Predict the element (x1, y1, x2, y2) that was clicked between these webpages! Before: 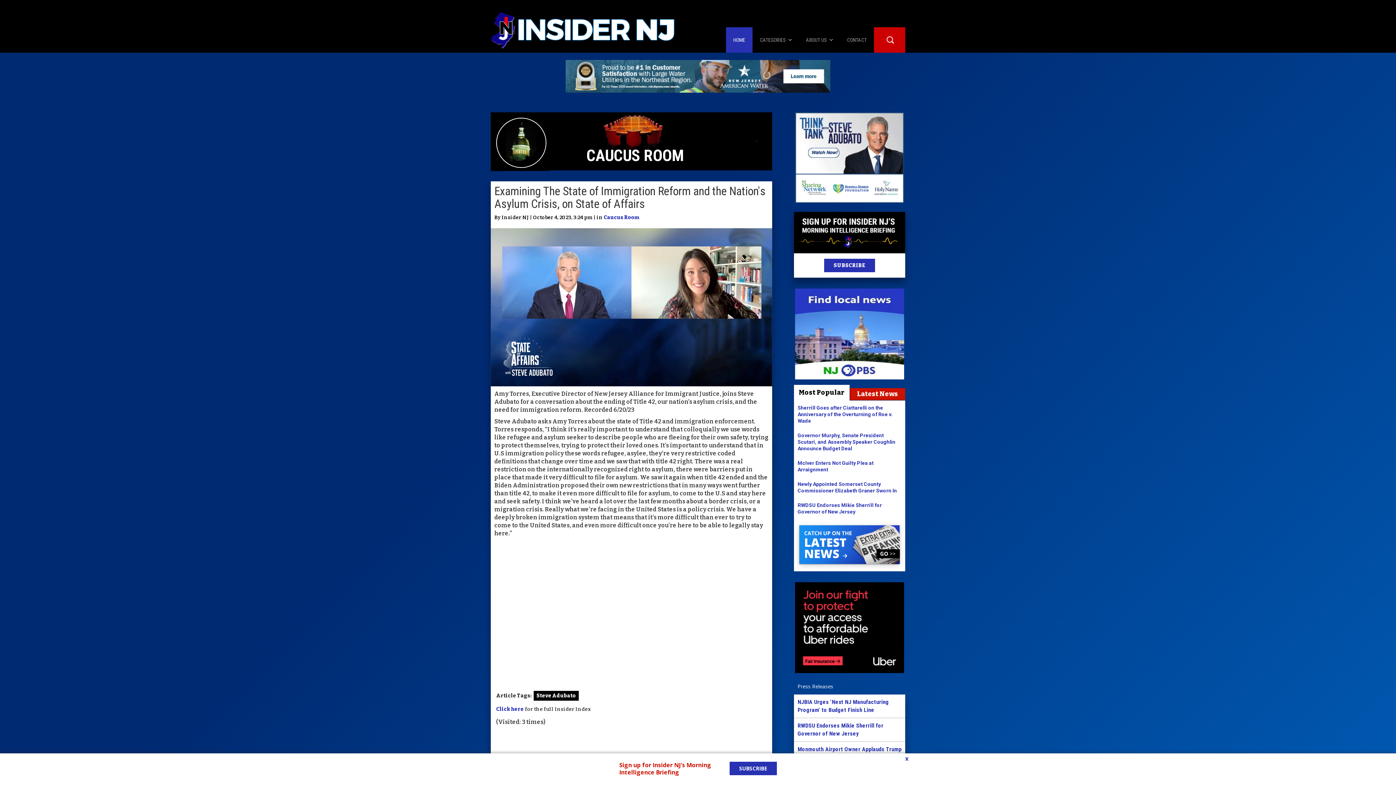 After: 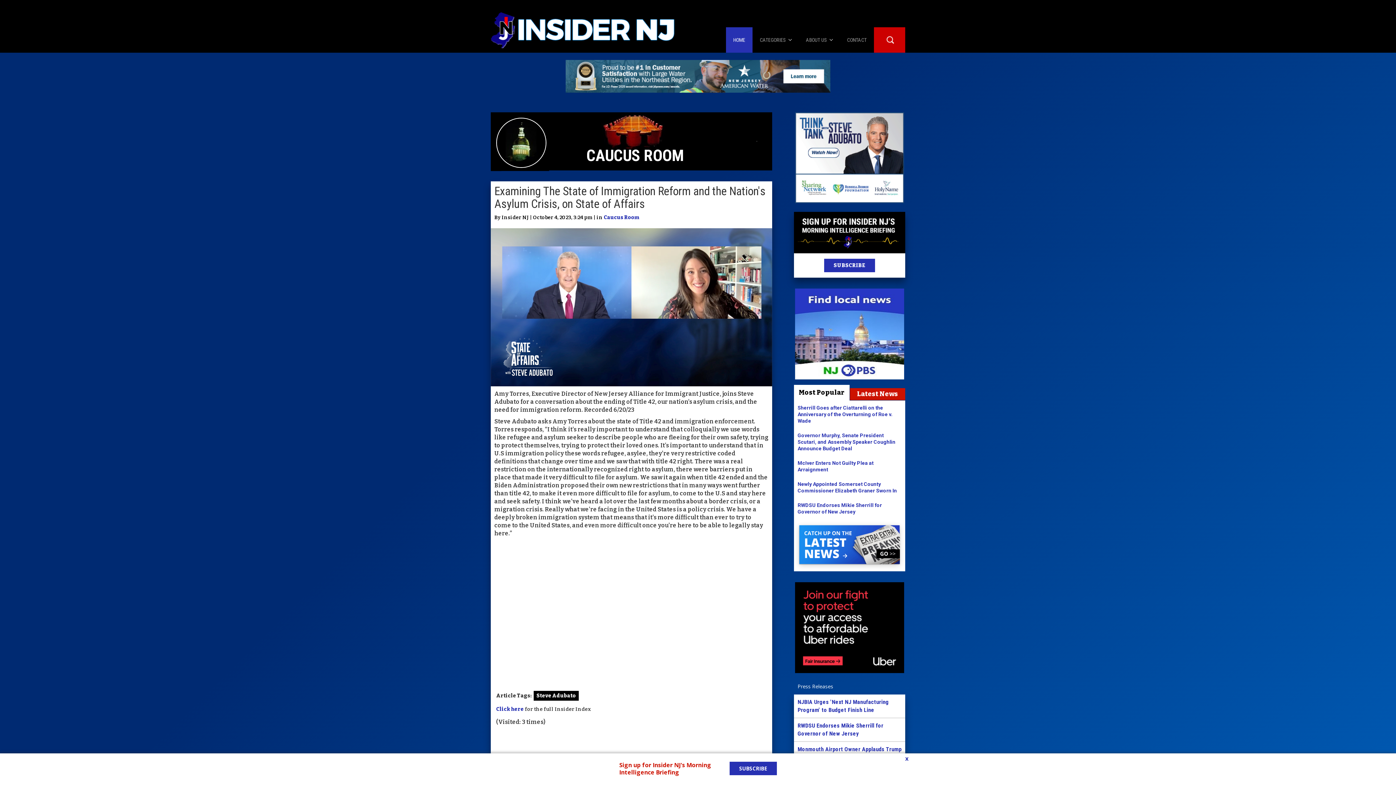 Action: label: Most Popular bbox: (794, 384, 849, 400)